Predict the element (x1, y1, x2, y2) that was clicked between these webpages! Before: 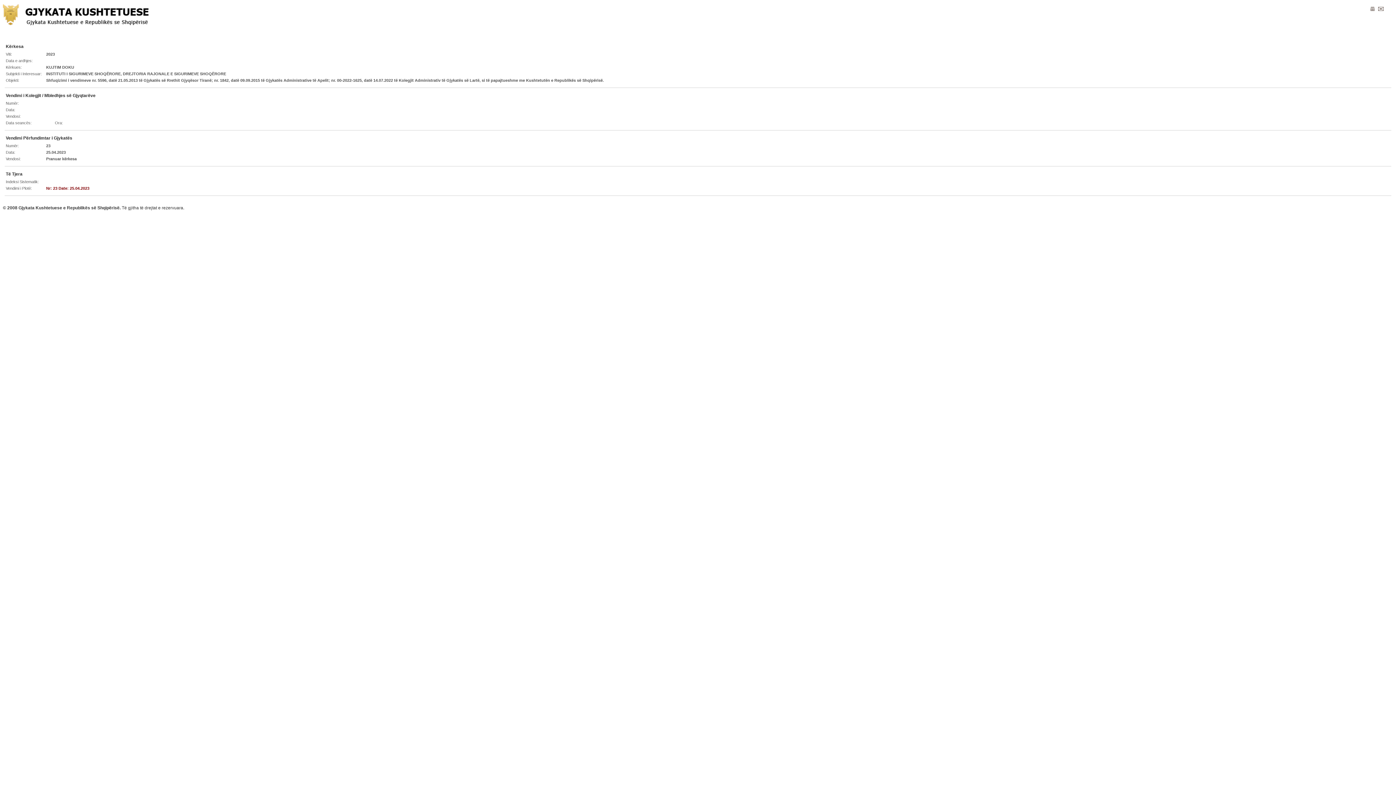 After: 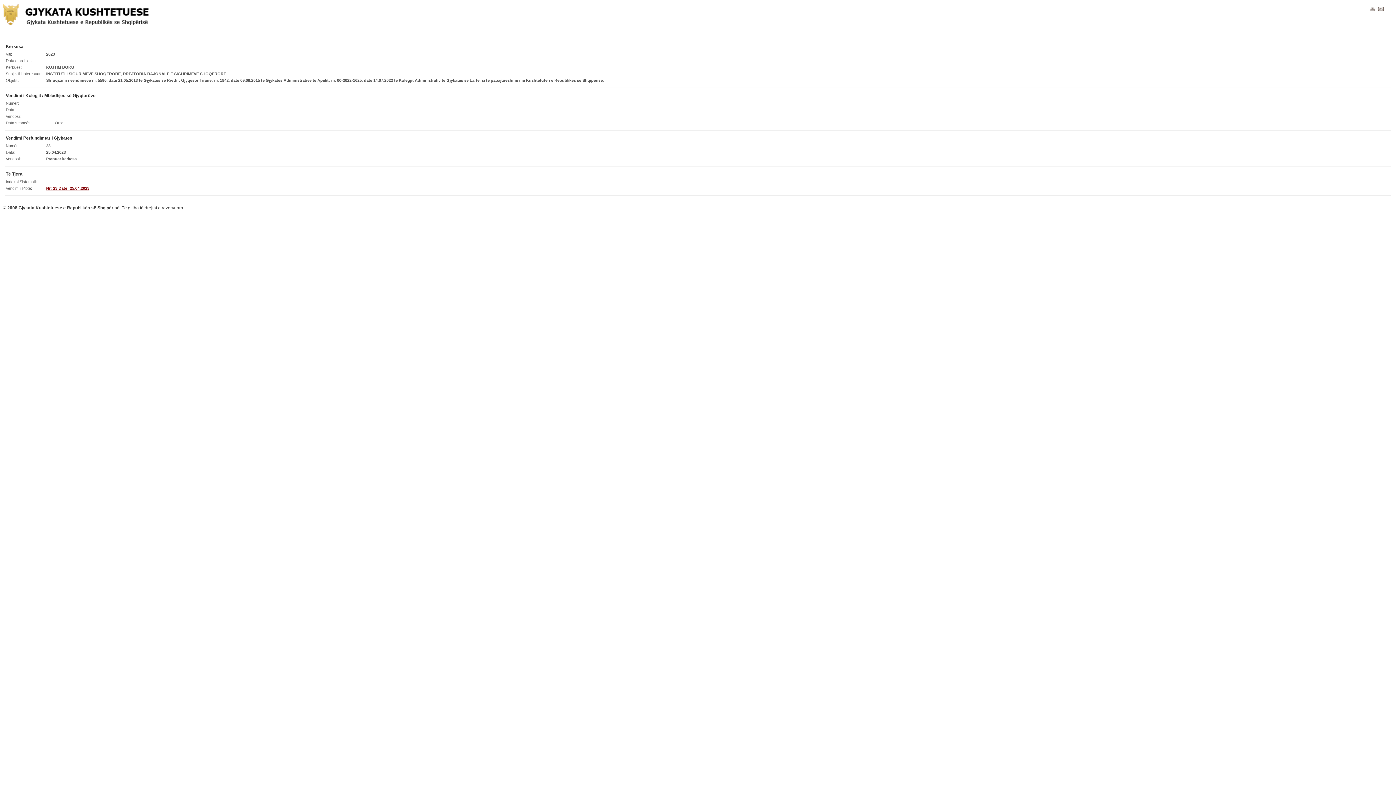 Action: label: Nr: 23 Date: 25.04.2023 bbox: (46, 186, 89, 190)